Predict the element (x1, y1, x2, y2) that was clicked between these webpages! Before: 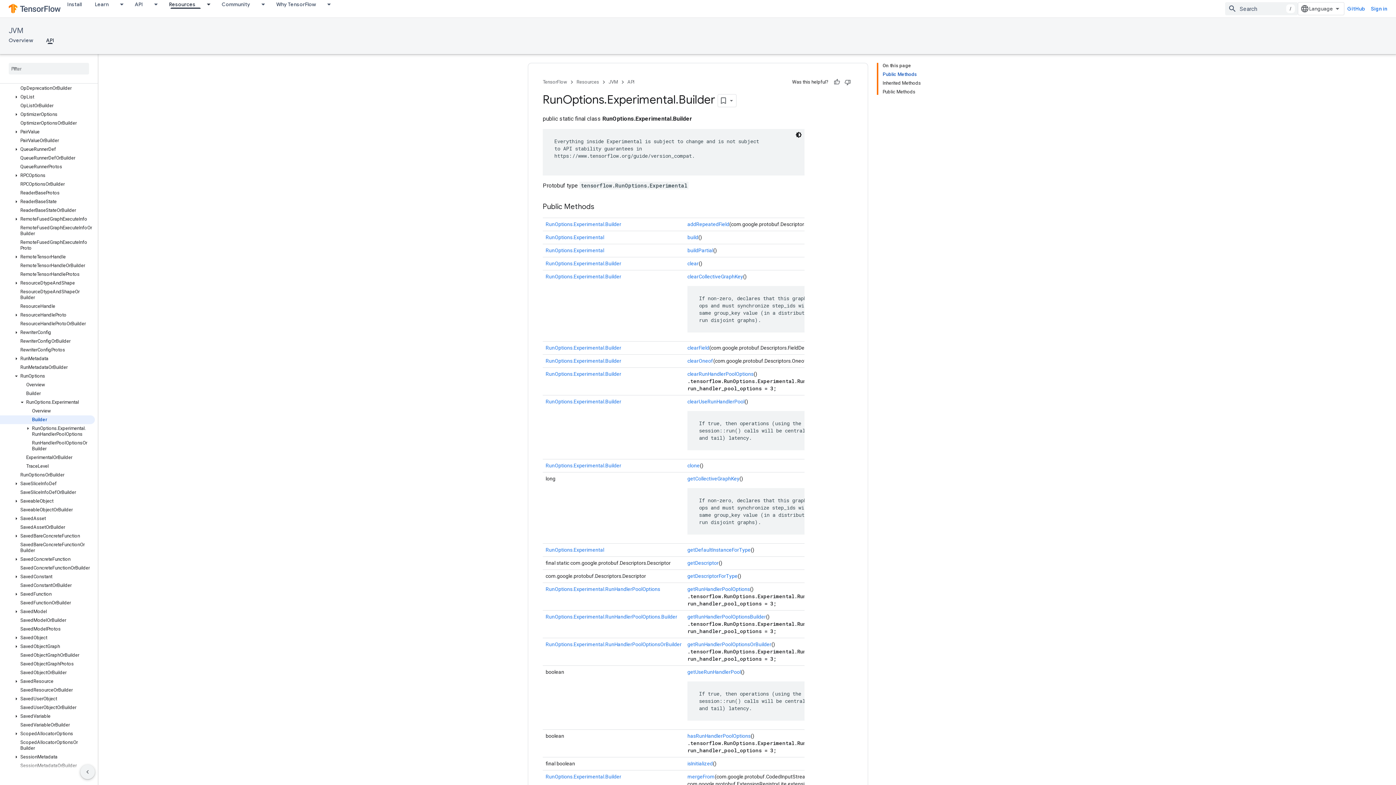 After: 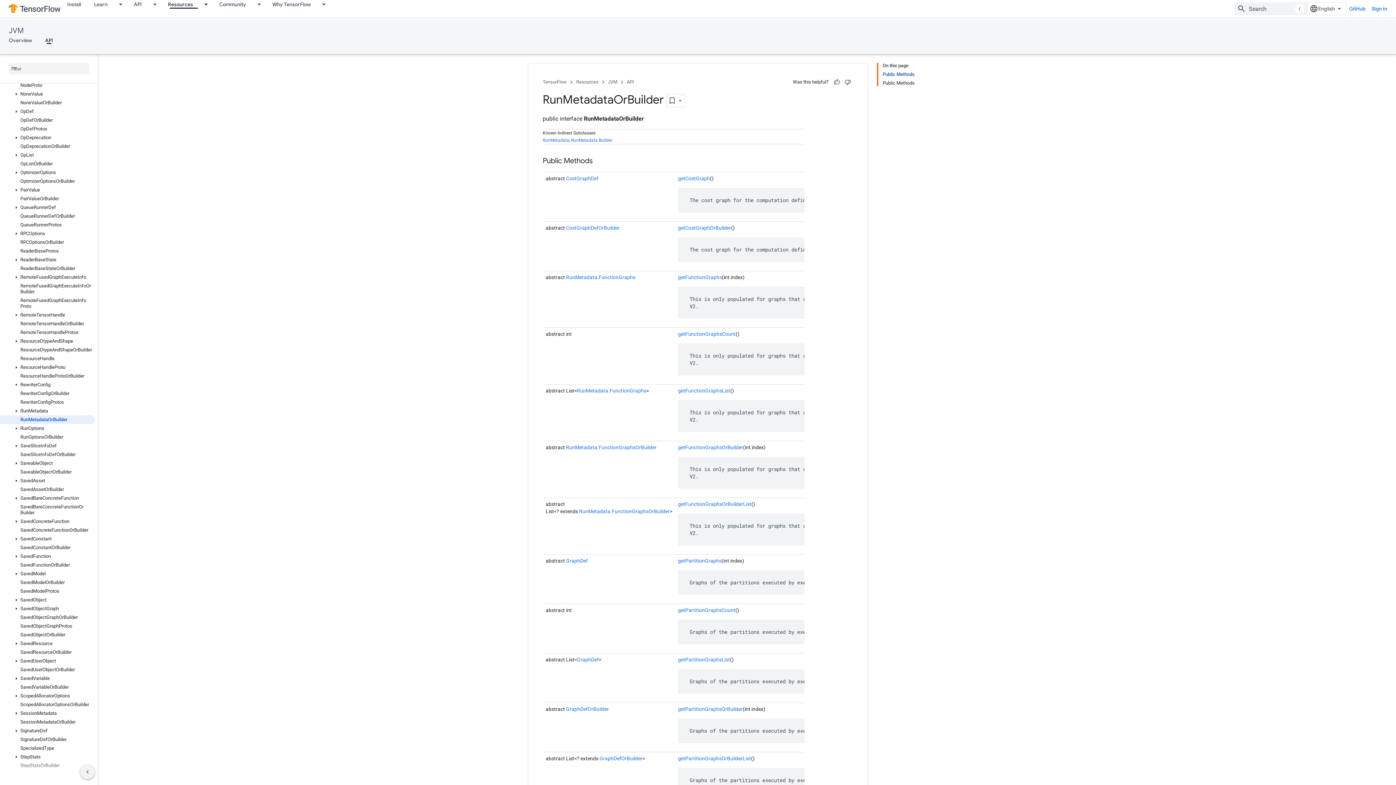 Action: label: RunMetadataOrBuilder bbox: (0, 363, 94, 372)